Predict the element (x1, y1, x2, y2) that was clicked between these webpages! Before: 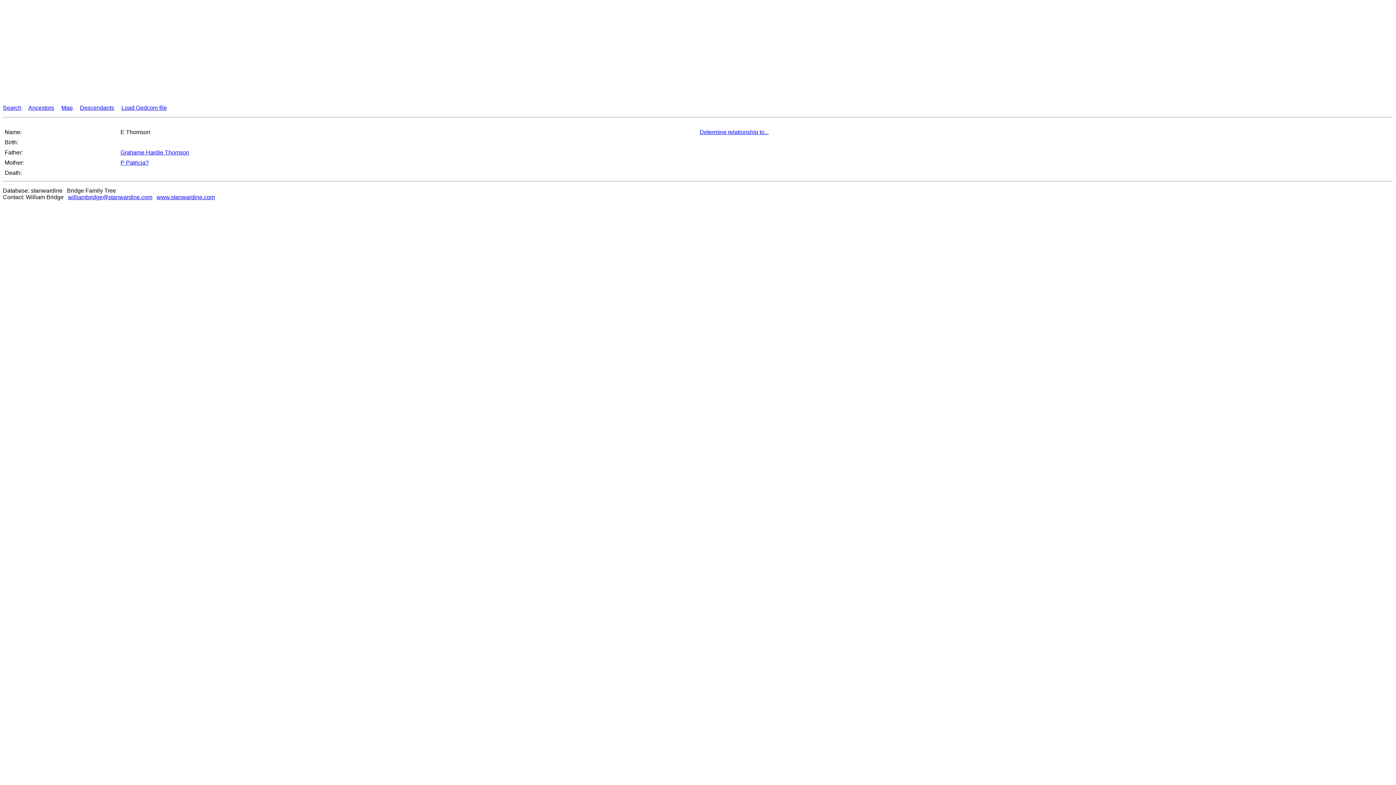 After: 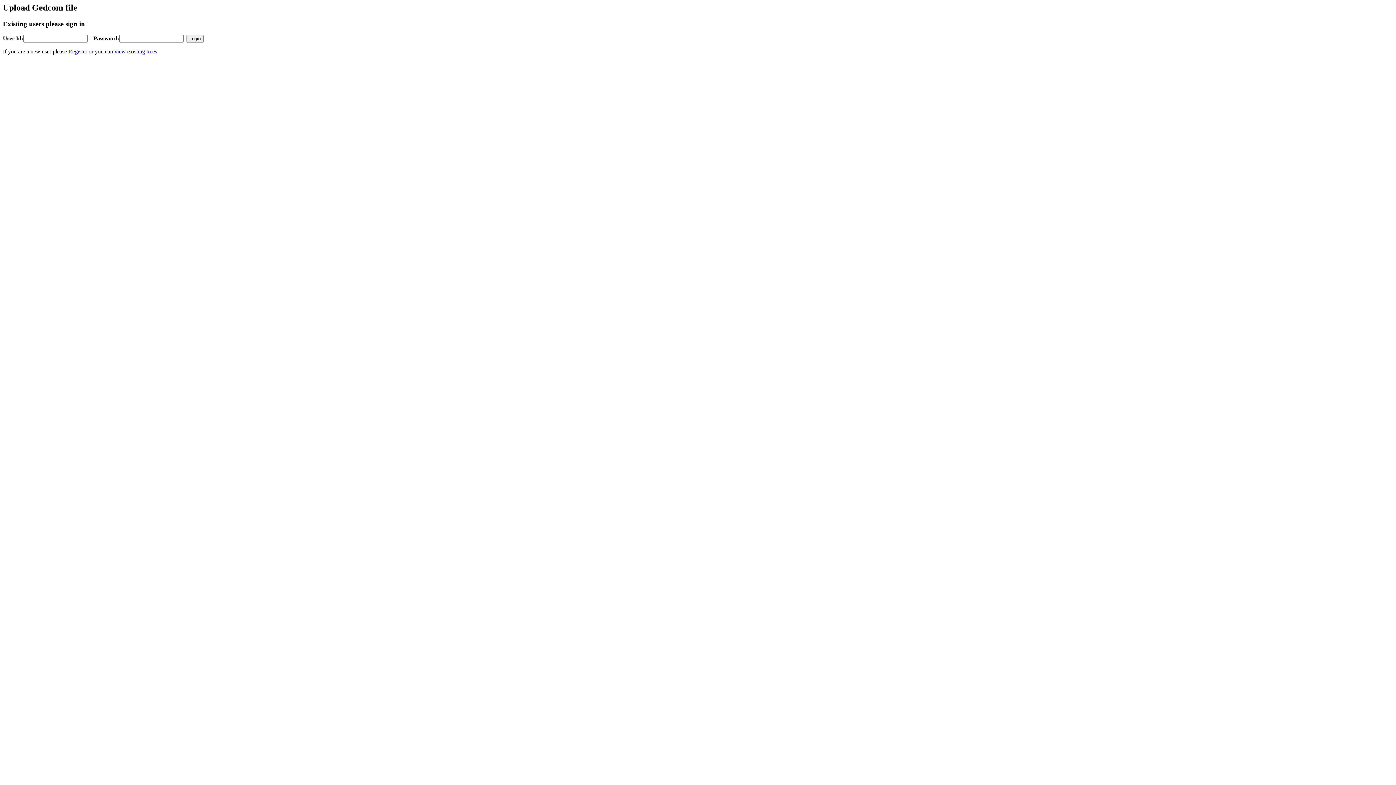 Action: label: Load Gedcom file bbox: (121, 104, 166, 110)